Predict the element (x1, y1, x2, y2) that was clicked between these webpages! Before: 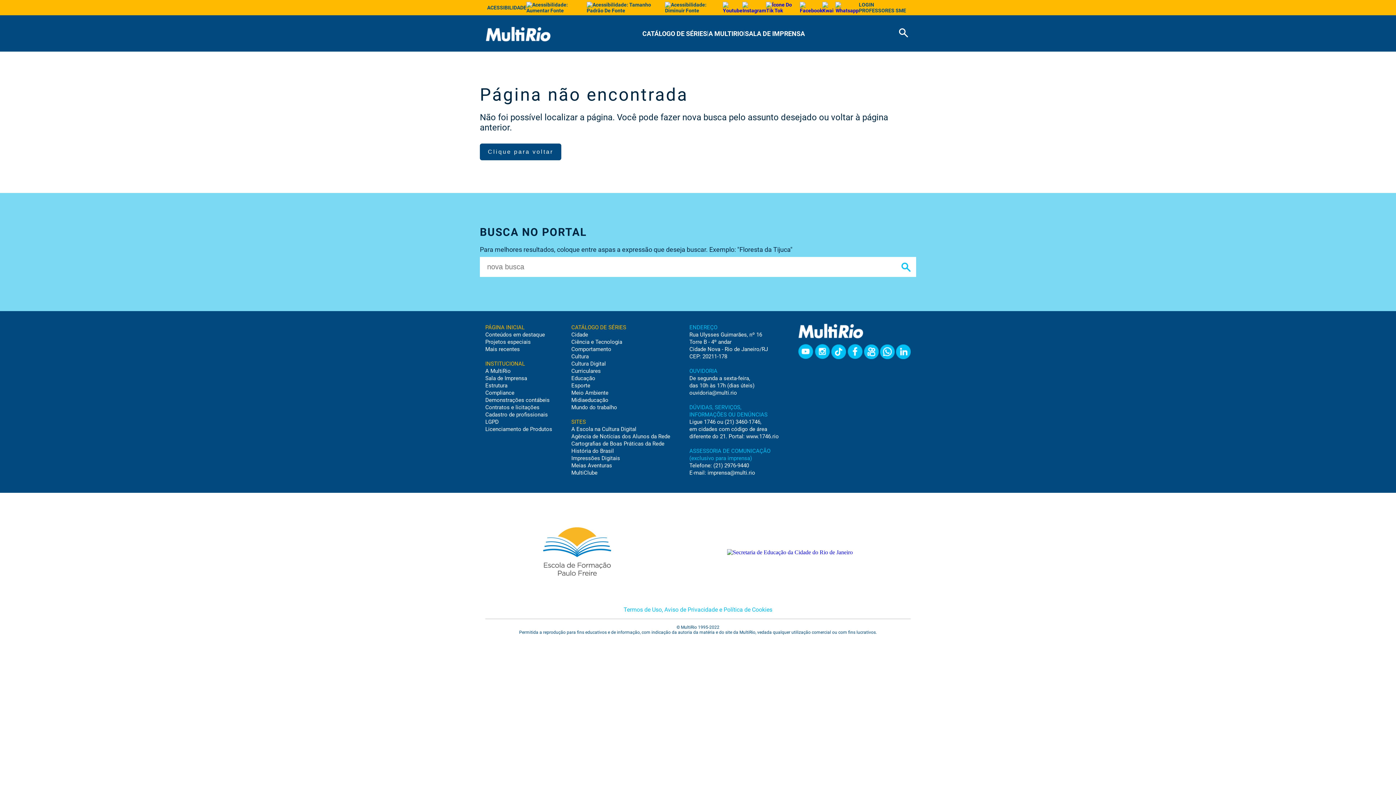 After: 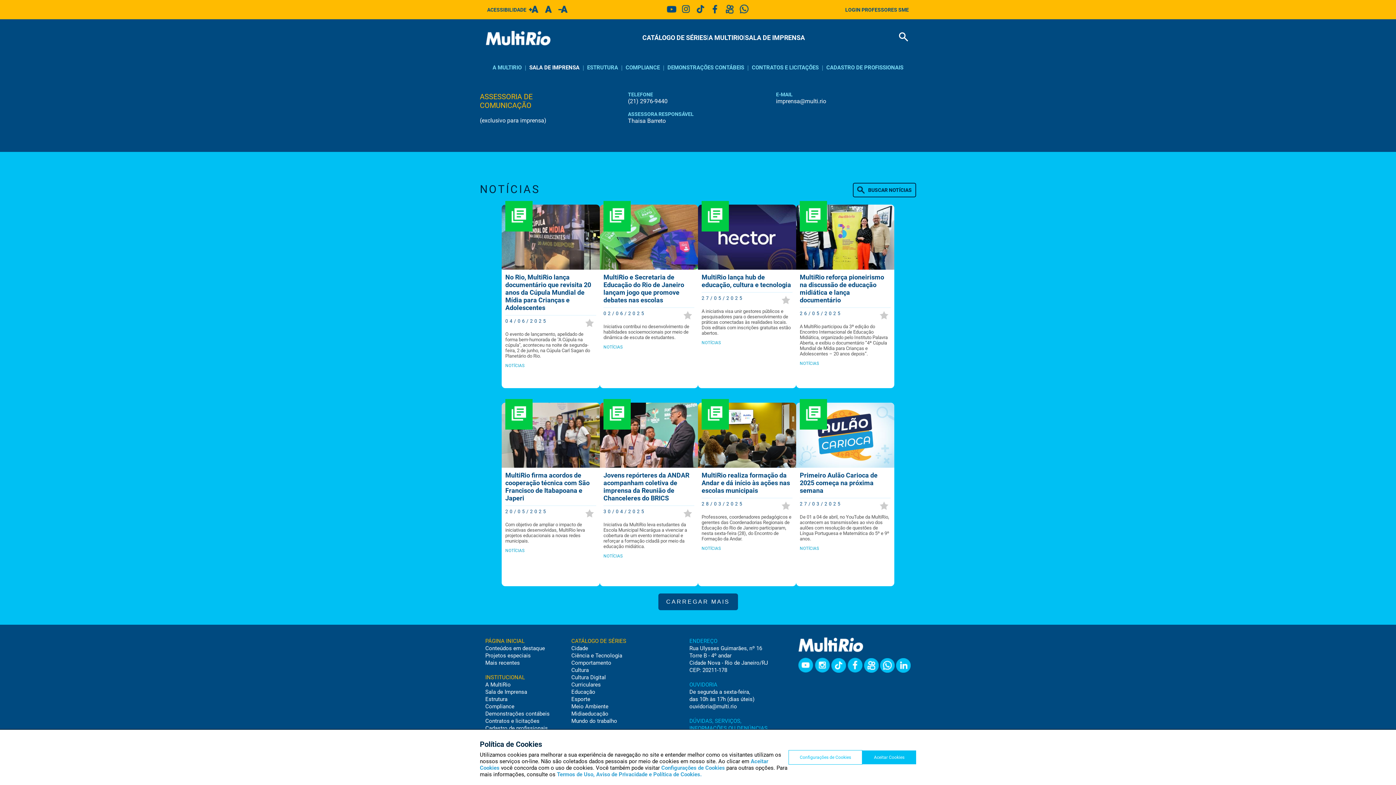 Action: label: Sala de Imprensa bbox: (485, 375, 527, 381)